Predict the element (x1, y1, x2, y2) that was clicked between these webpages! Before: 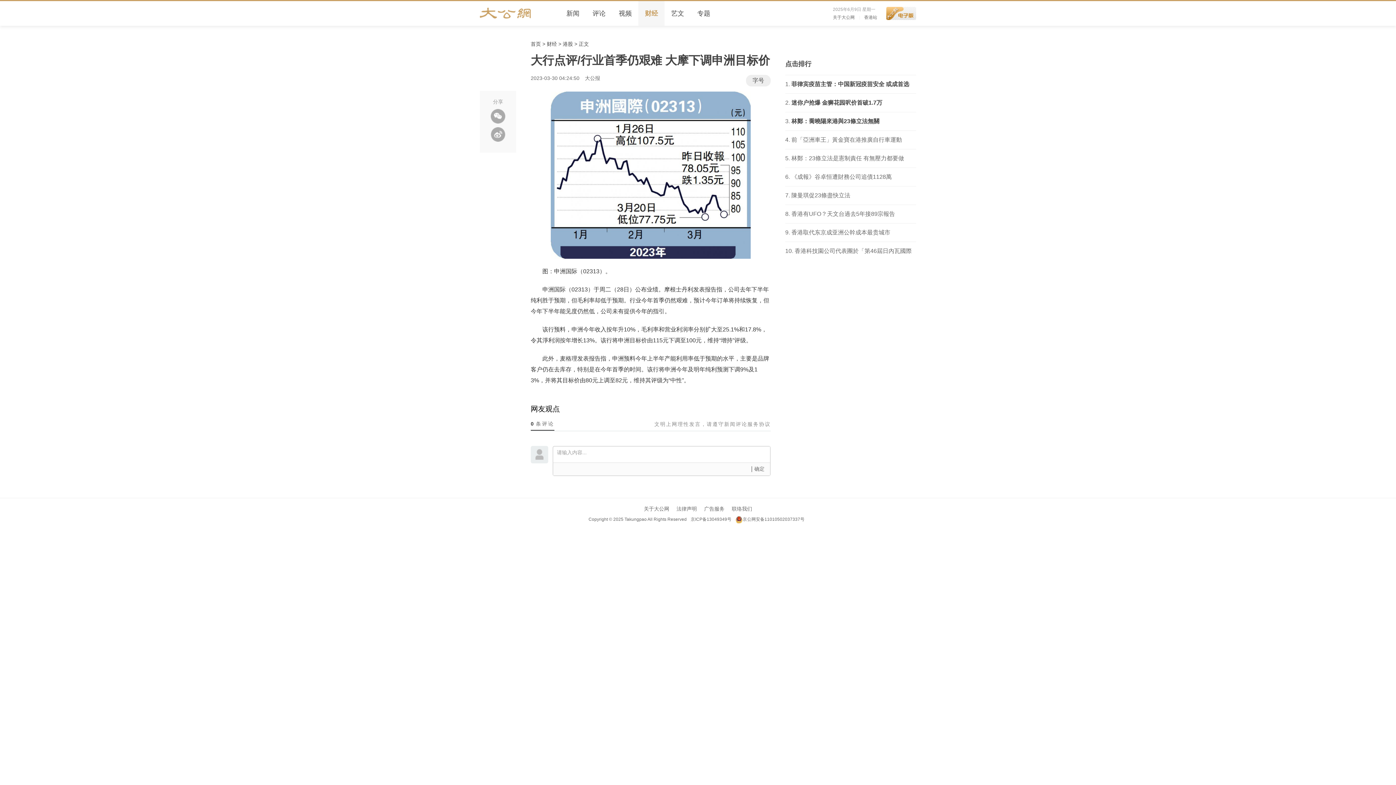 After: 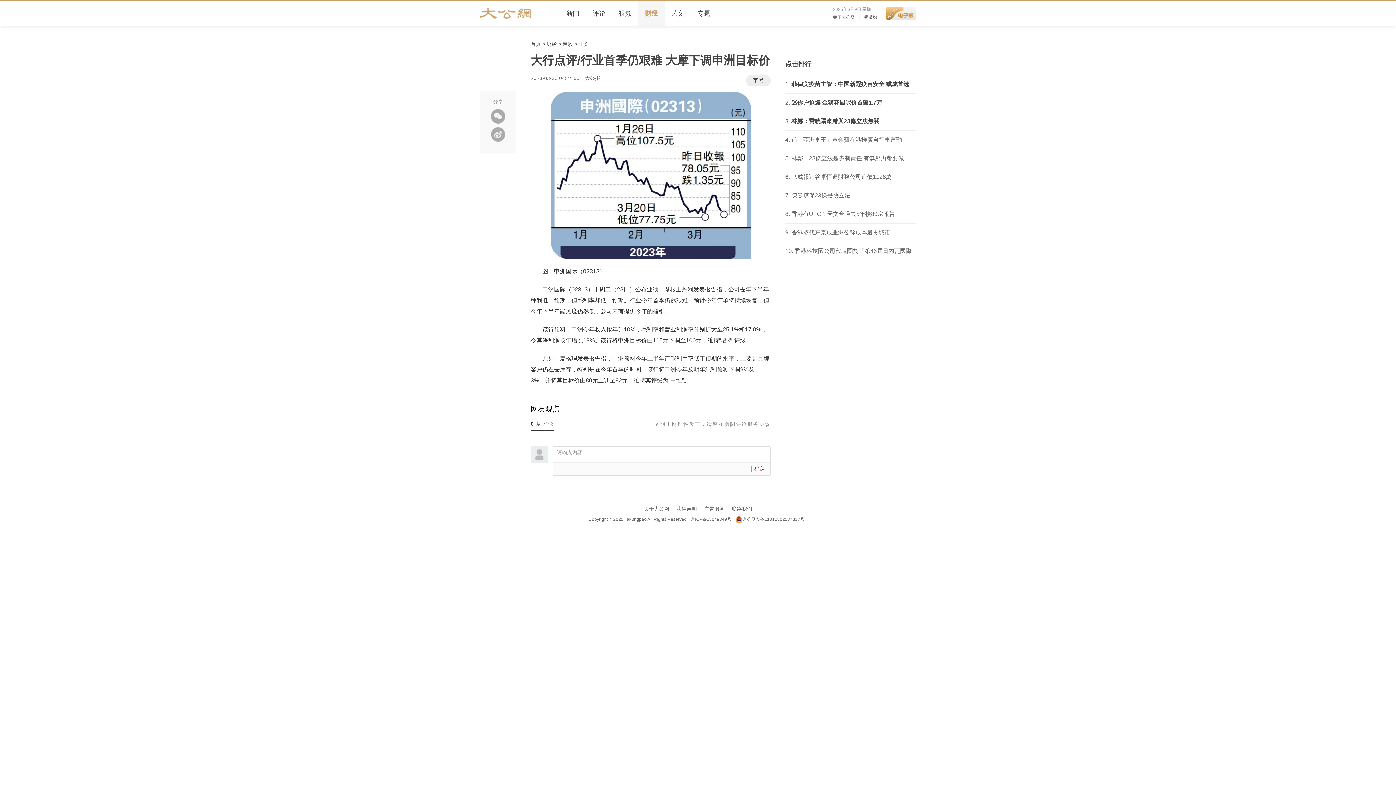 Action: label: 确定 bbox: (751, 466, 764, 472)